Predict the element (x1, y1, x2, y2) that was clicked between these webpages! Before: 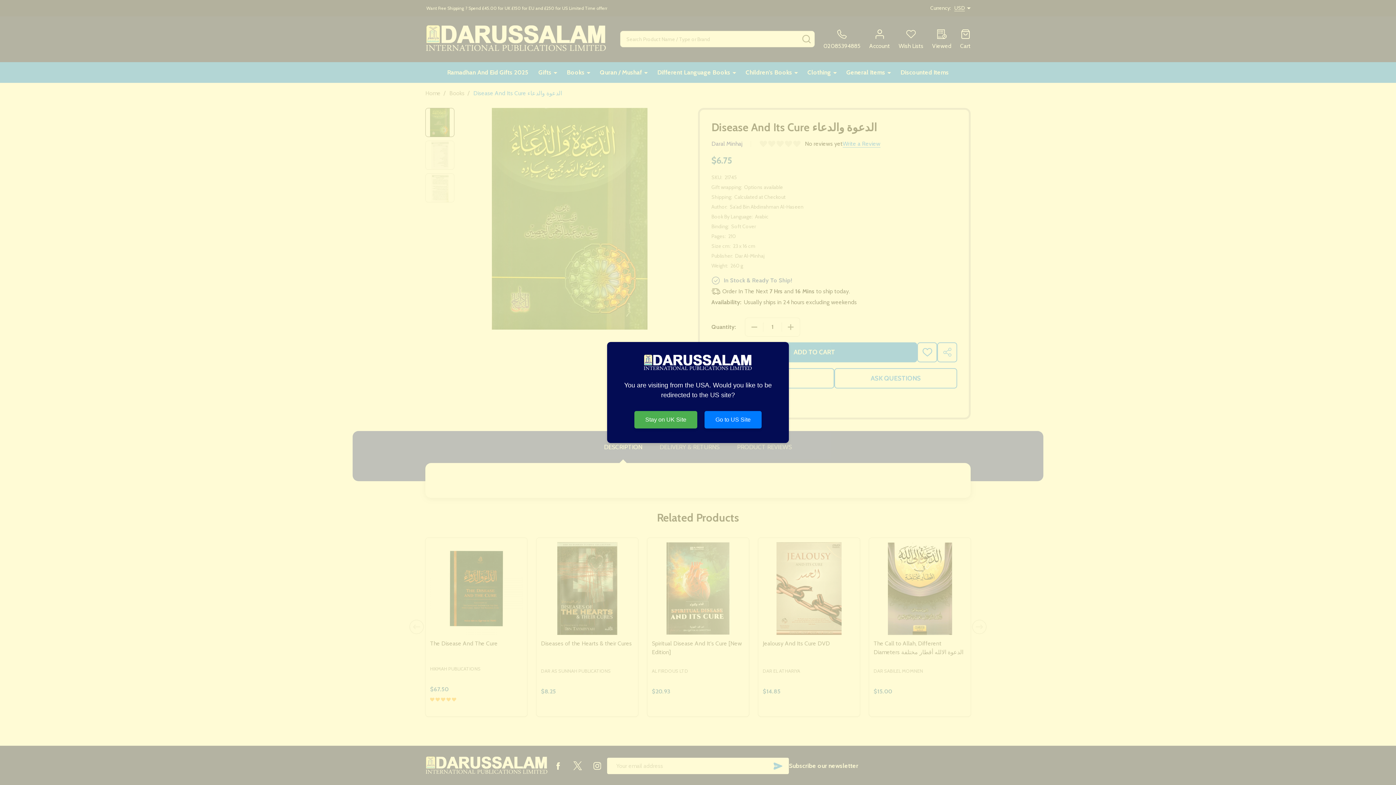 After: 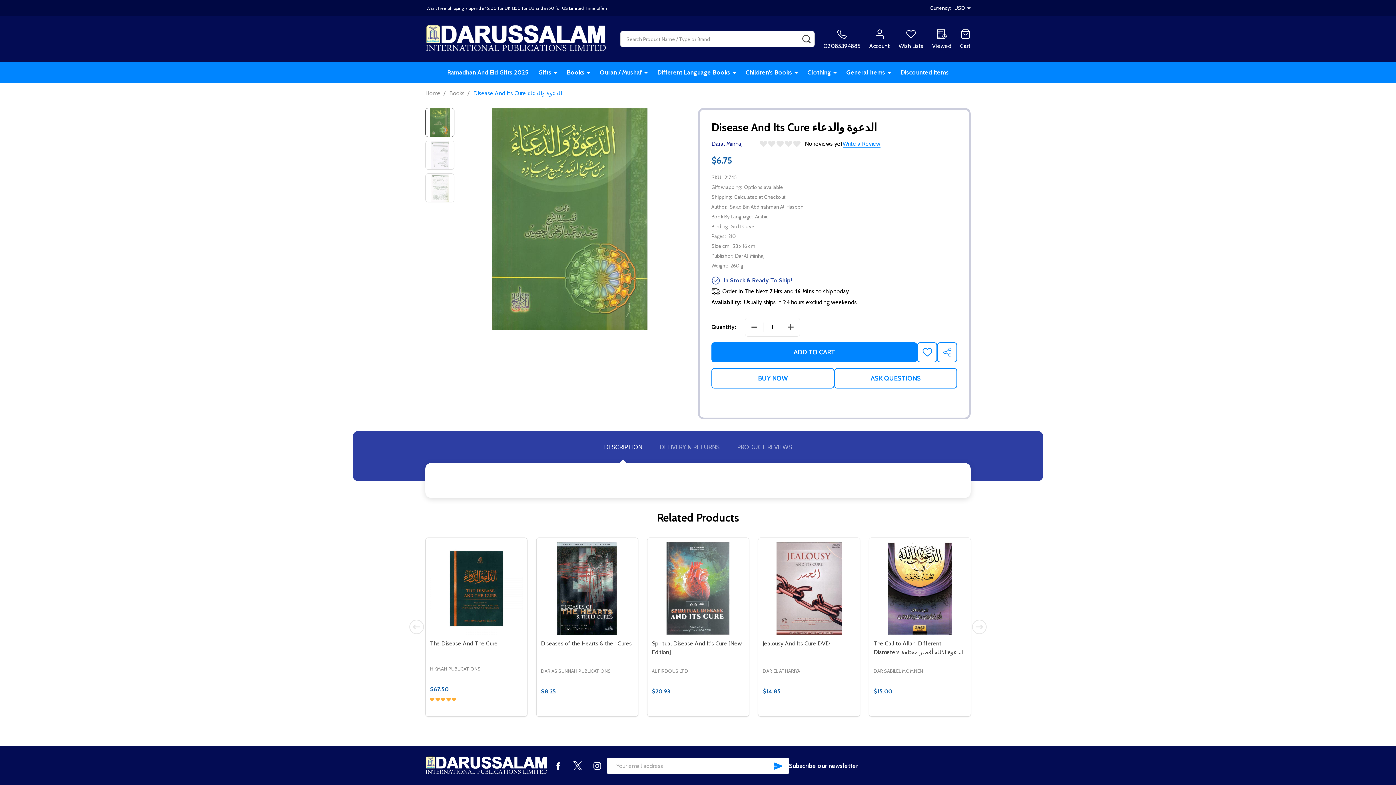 Action: label: Stay on UK Site bbox: (634, 411, 697, 428)